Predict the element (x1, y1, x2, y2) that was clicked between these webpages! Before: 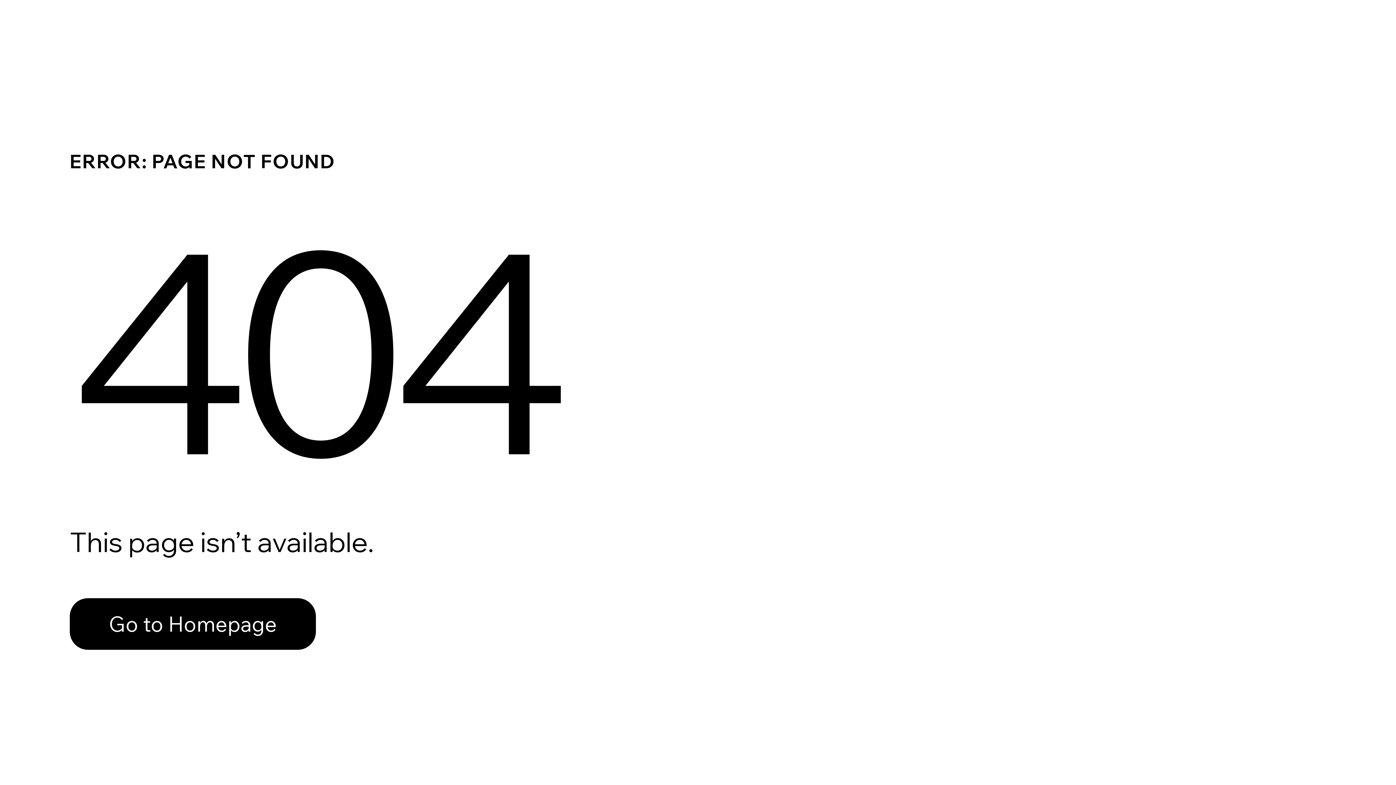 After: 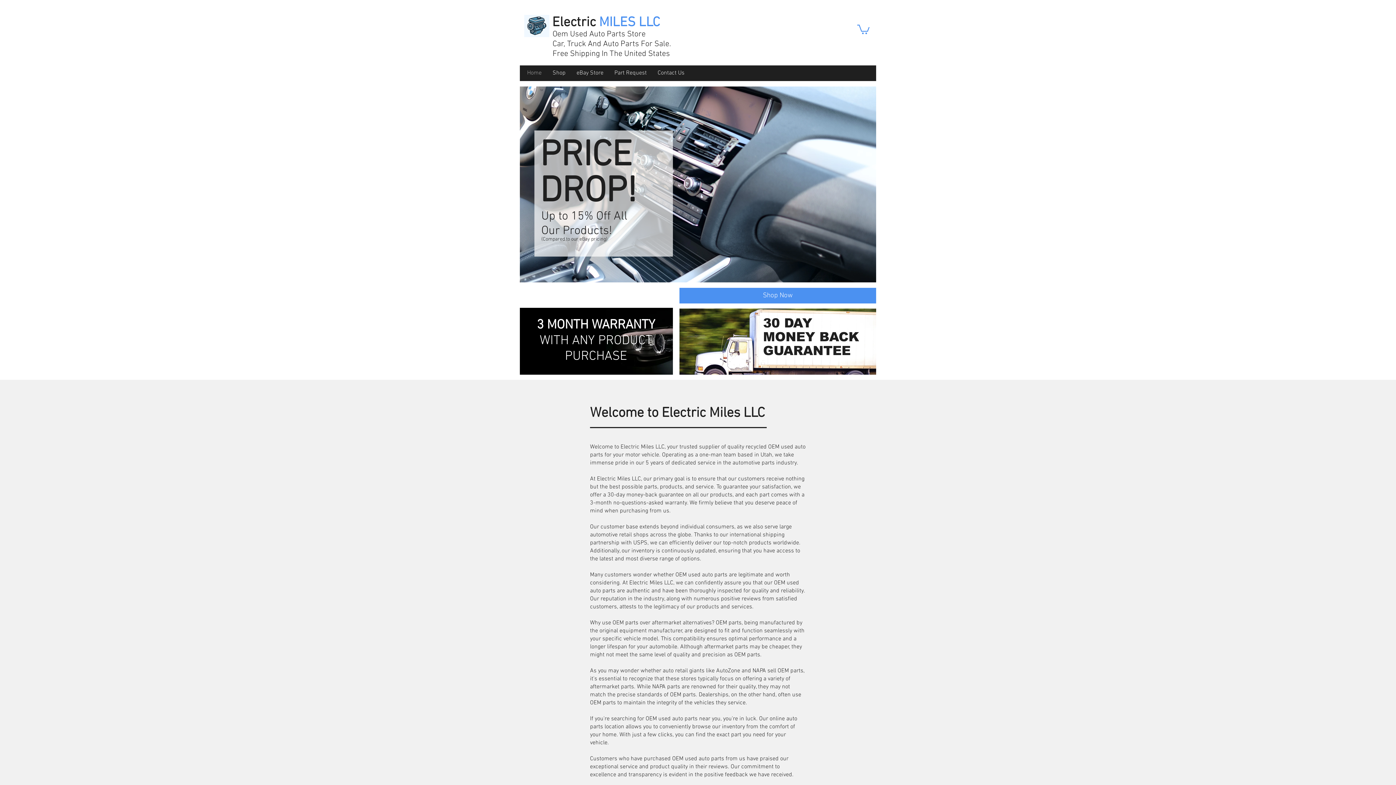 Action: bbox: (69, 598, 316, 650) label: Go to Homepage